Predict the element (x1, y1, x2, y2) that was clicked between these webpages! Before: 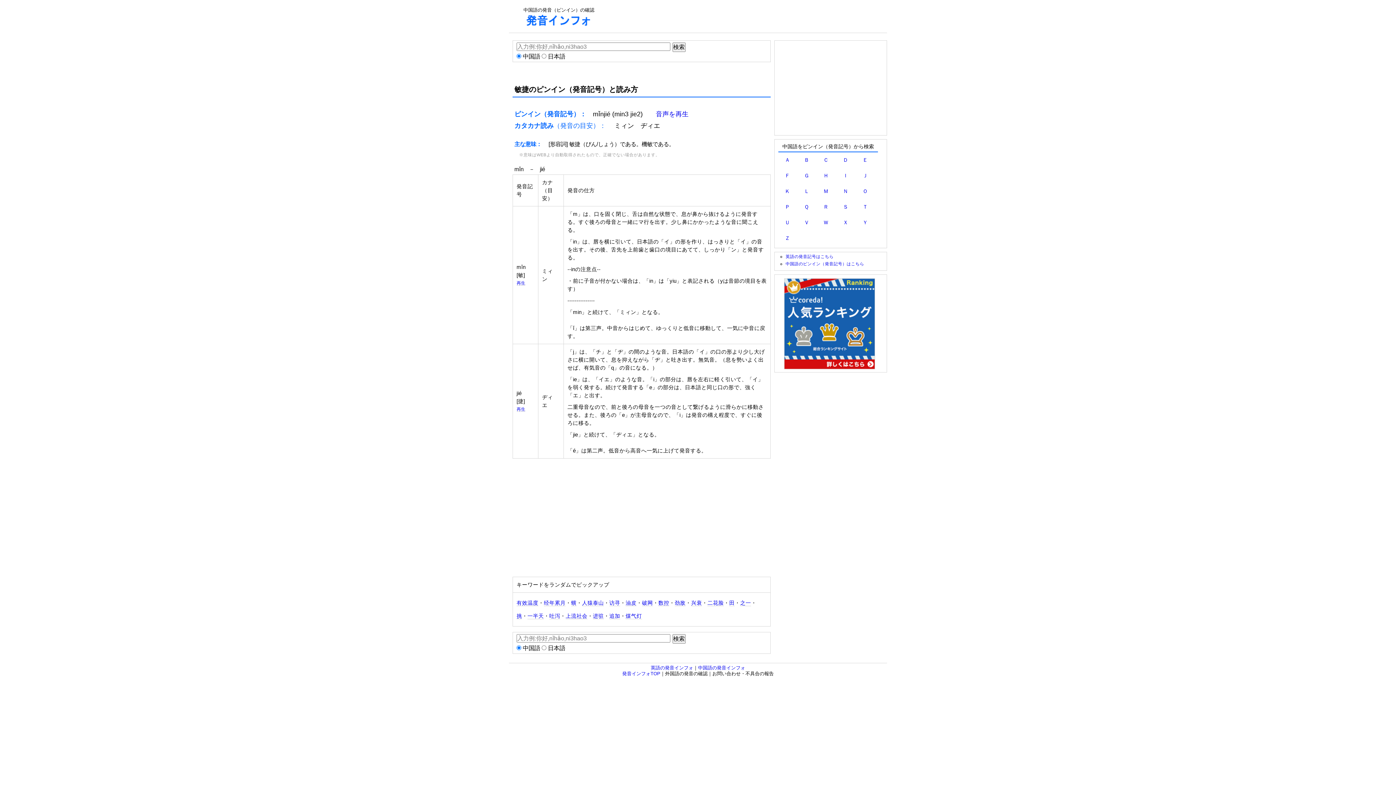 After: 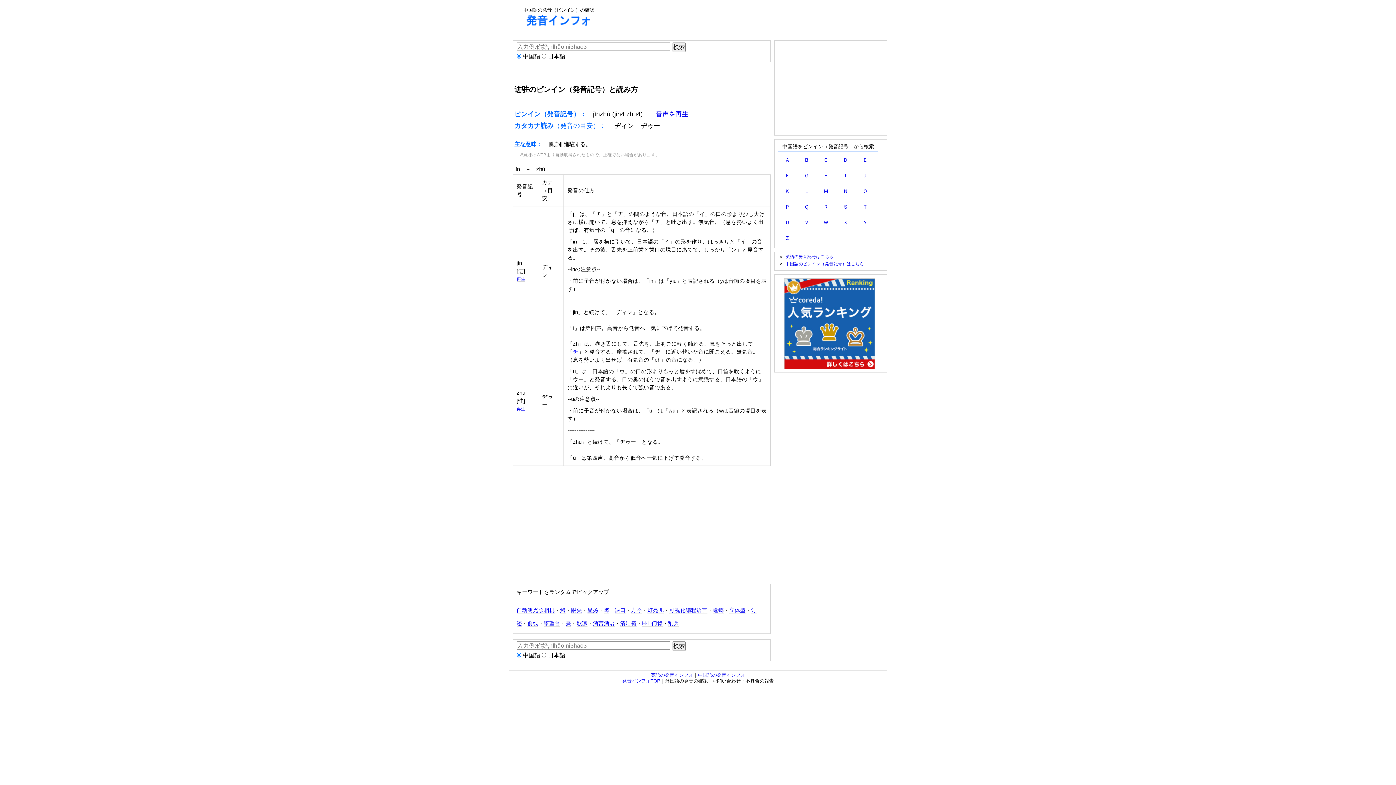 Action: label: 进驻 bbox: (593, 613, 604, 619)